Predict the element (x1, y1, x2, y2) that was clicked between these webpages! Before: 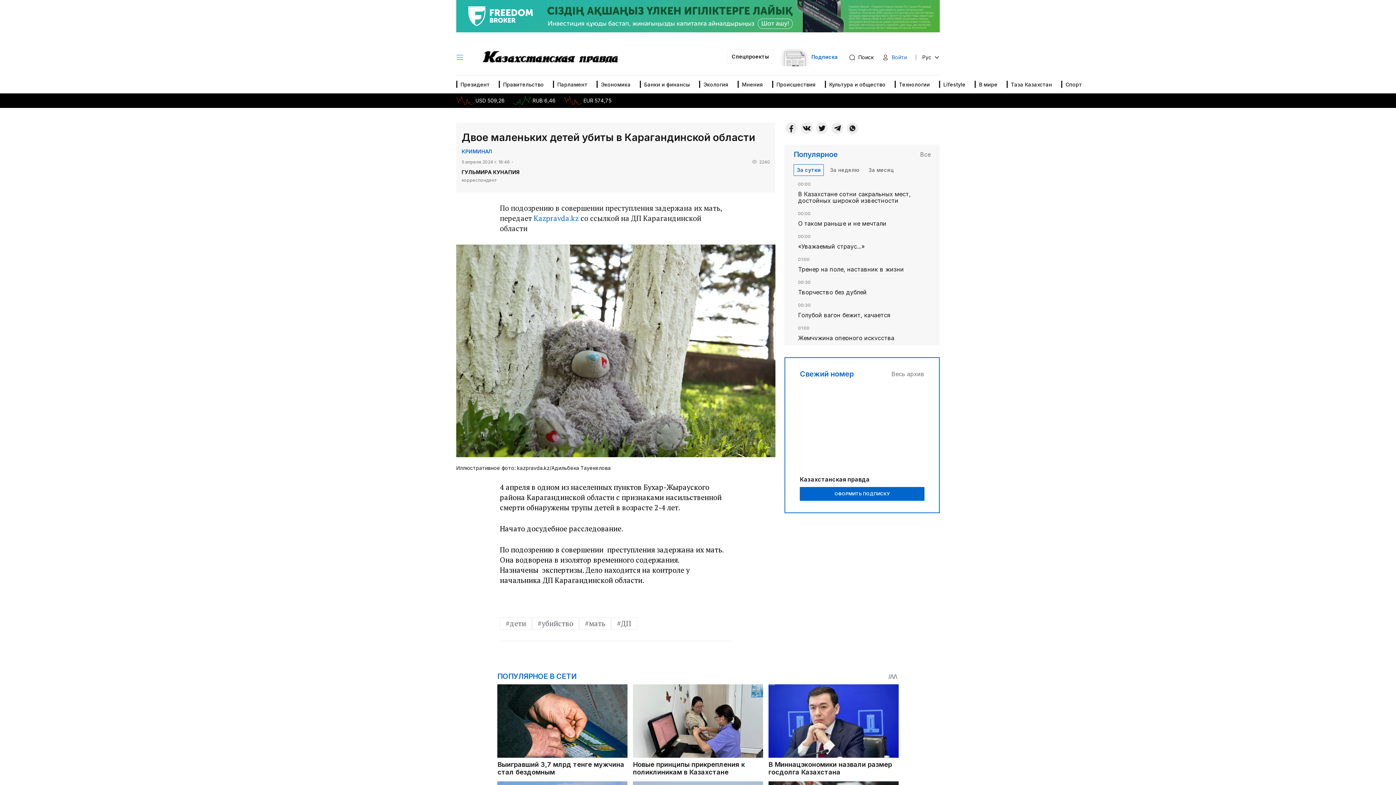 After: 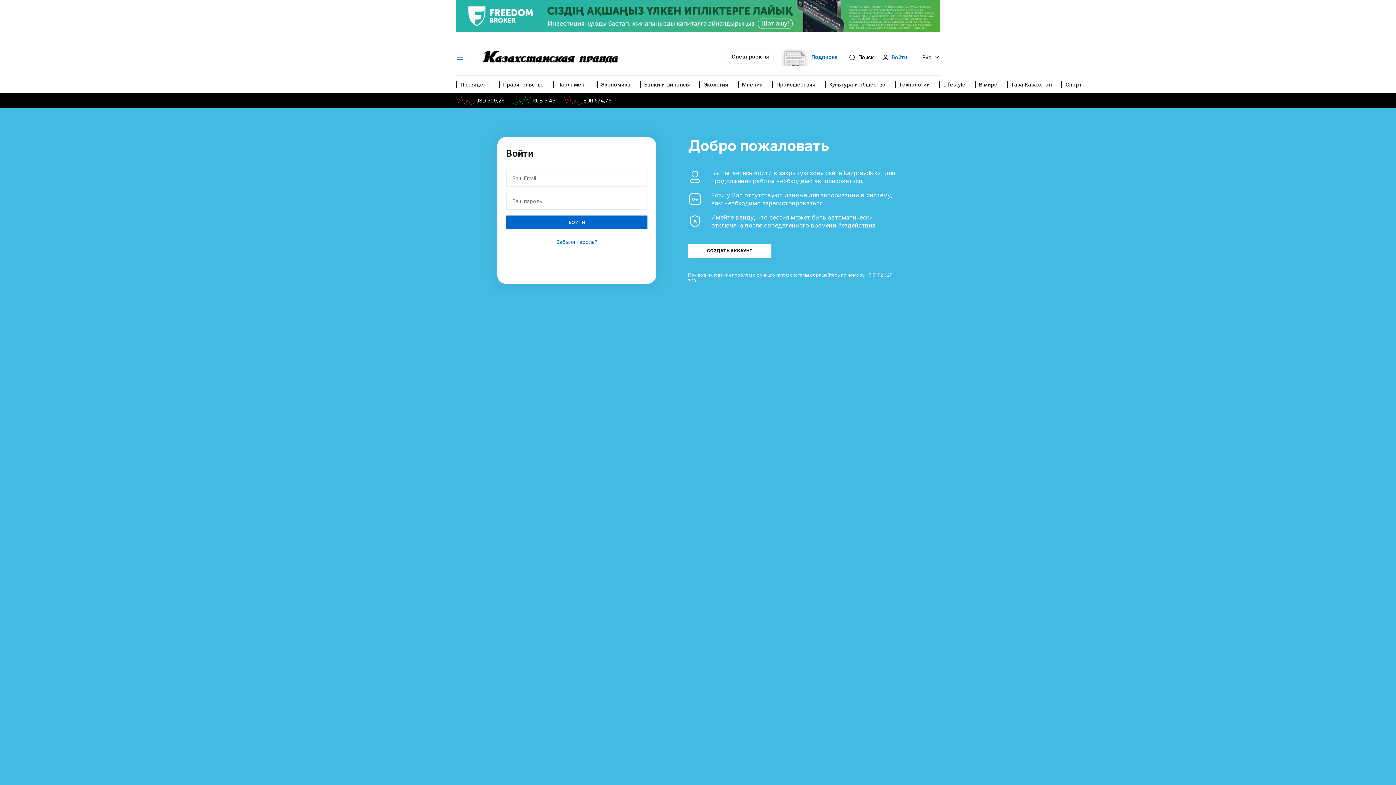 Action: label: Войти bbox: (892, 53, 907, 60)